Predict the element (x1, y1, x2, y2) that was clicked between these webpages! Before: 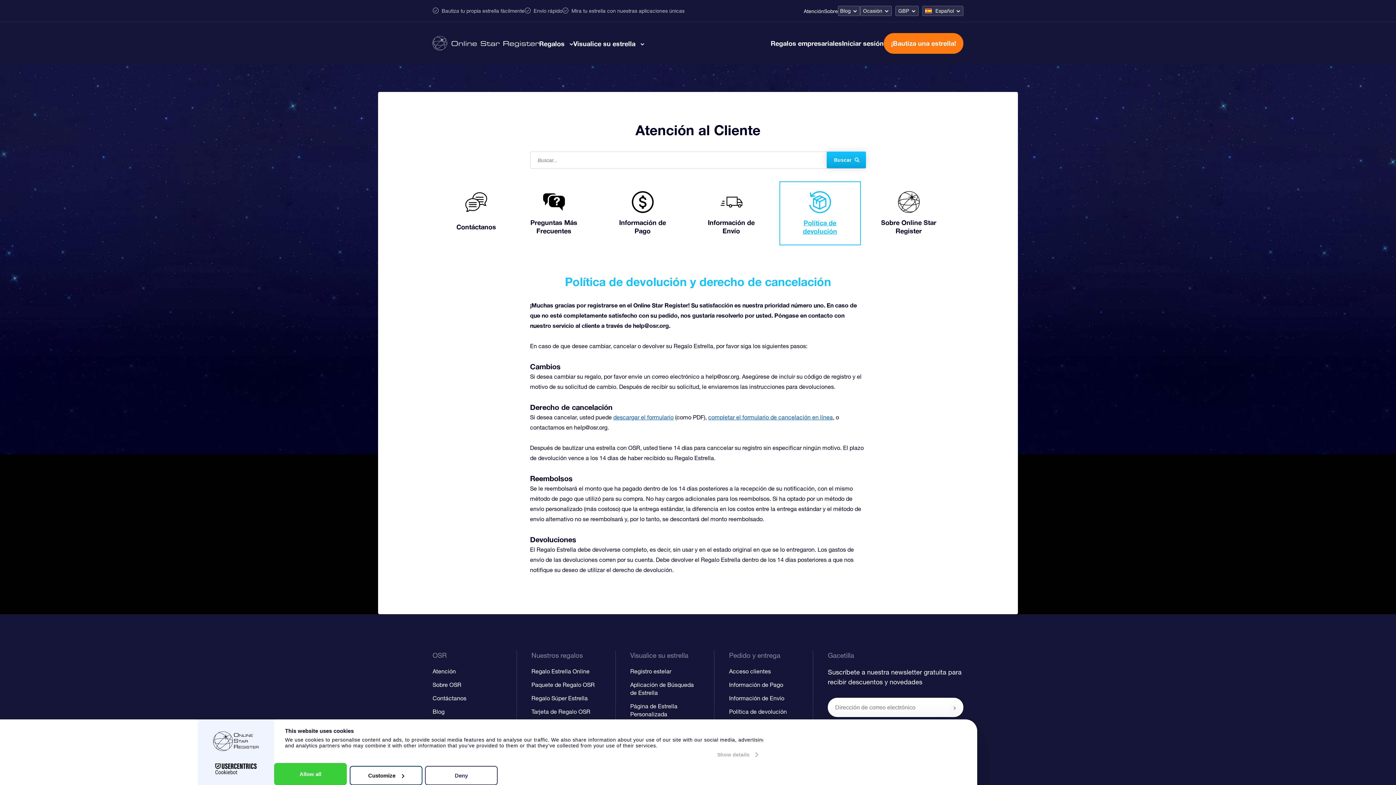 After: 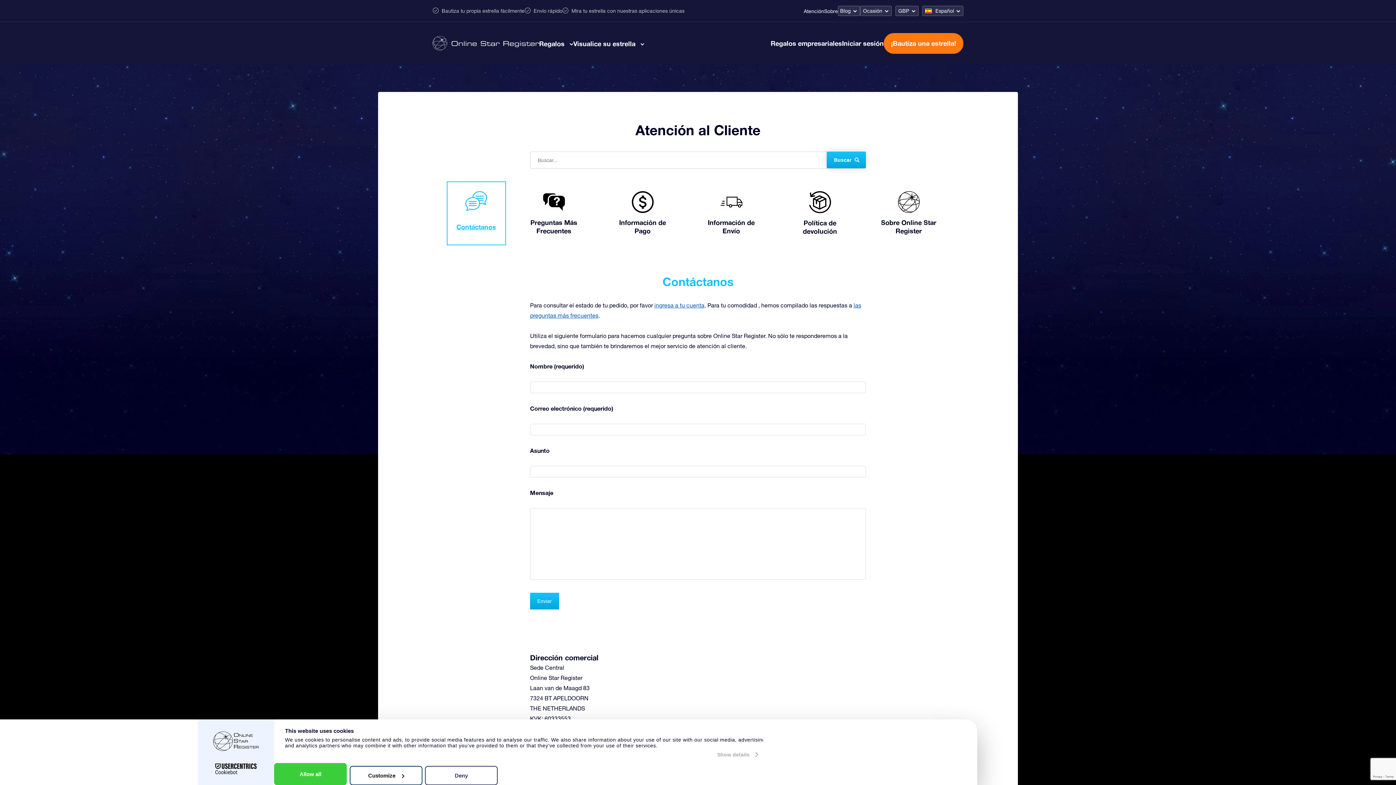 Action: bbox: (432, 695, 466, 701) label: Contáctanos